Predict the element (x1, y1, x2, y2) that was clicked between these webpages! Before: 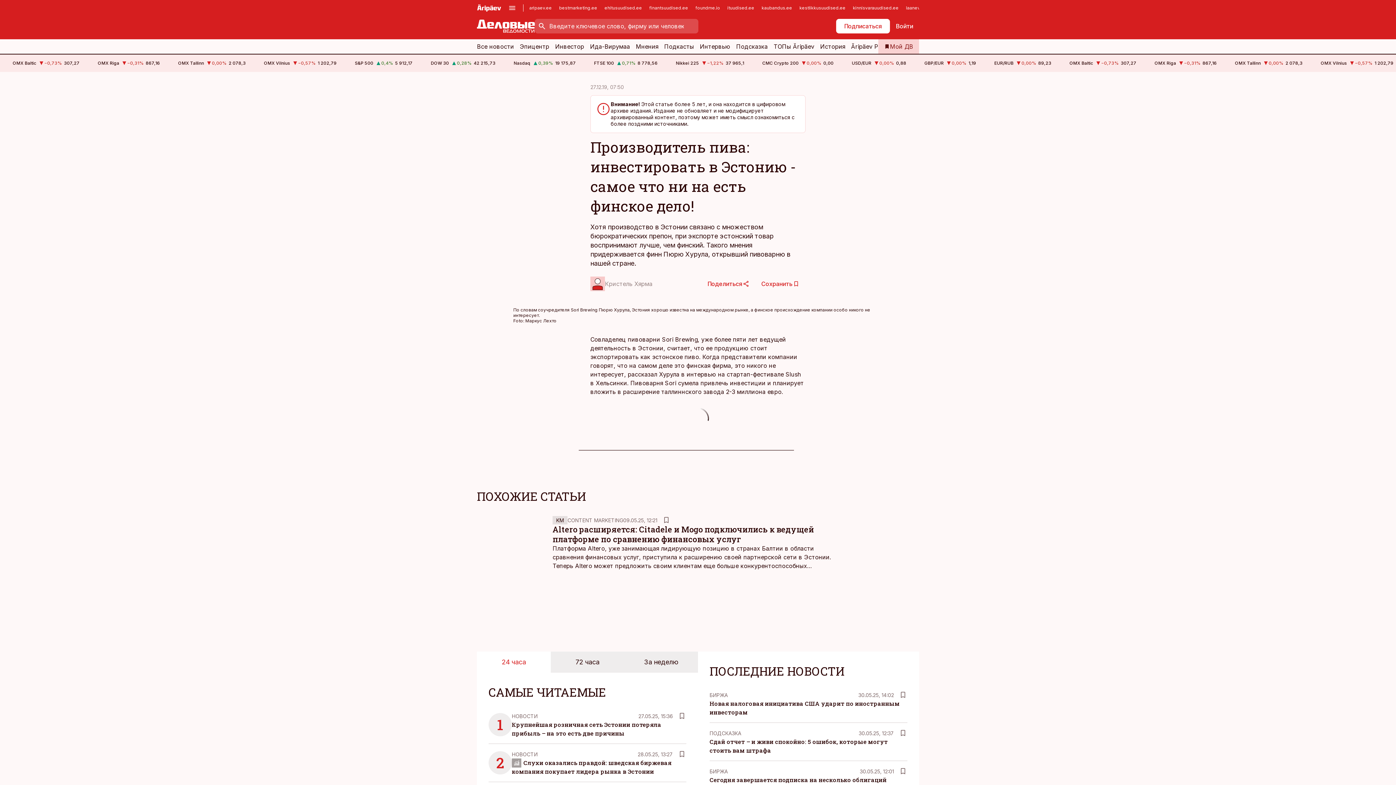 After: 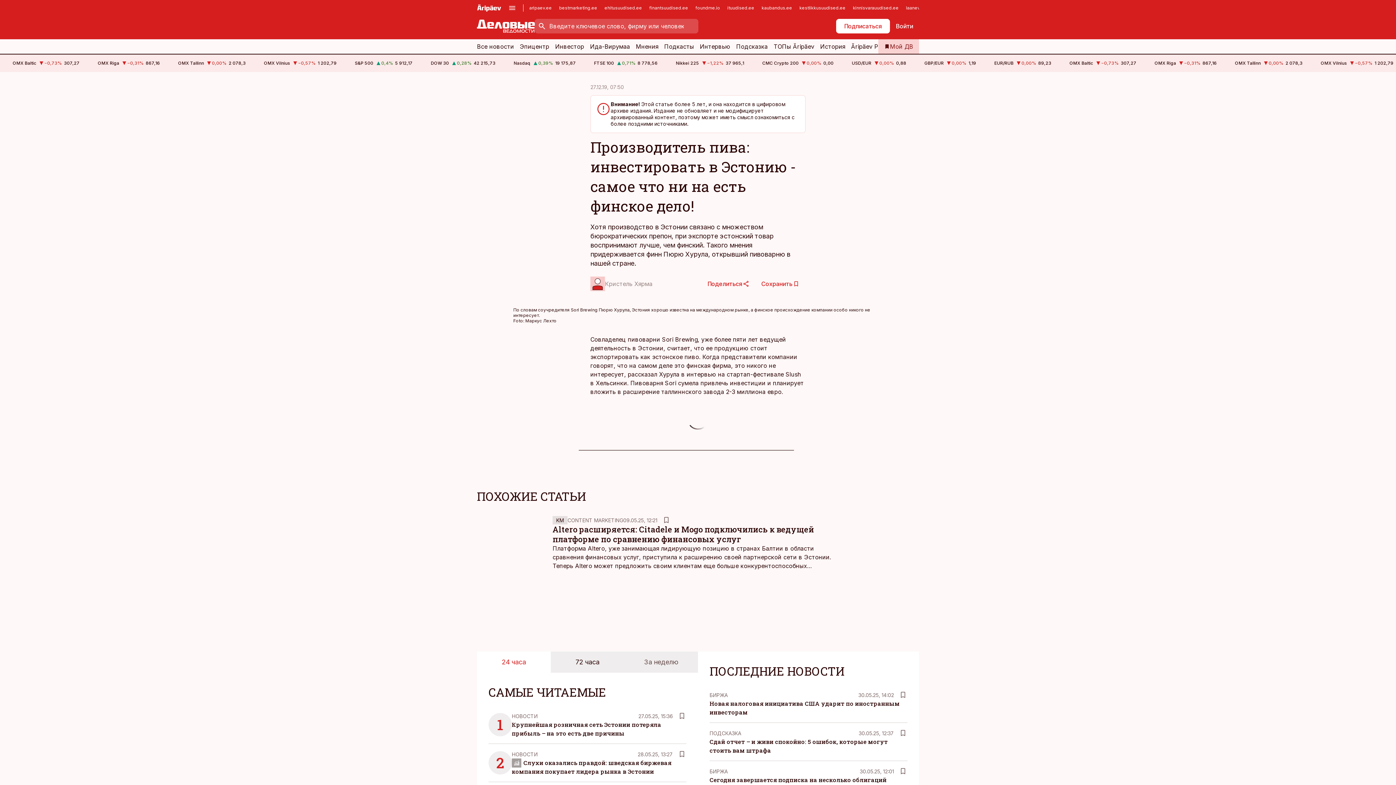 Action: label: За неделю bbox: (624, 652, 698, 673)